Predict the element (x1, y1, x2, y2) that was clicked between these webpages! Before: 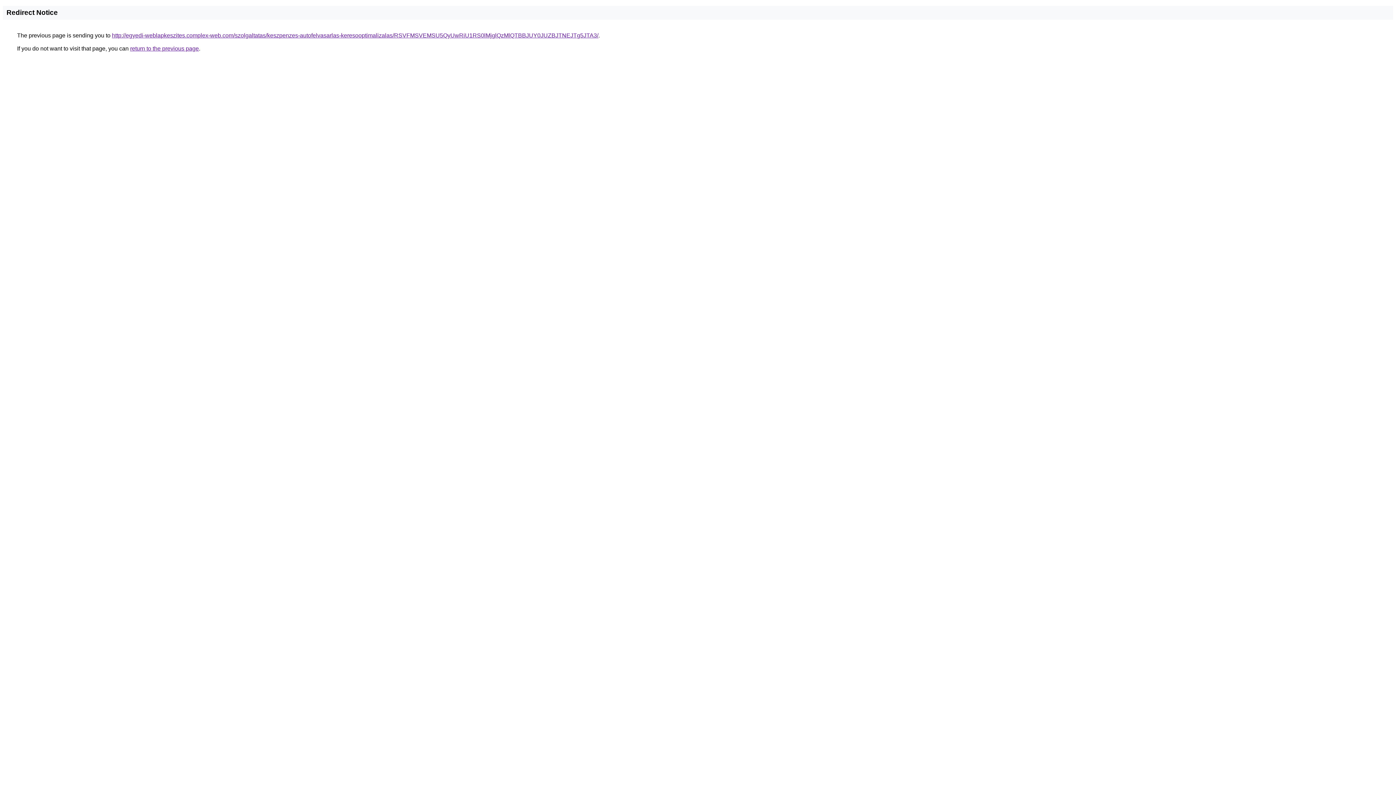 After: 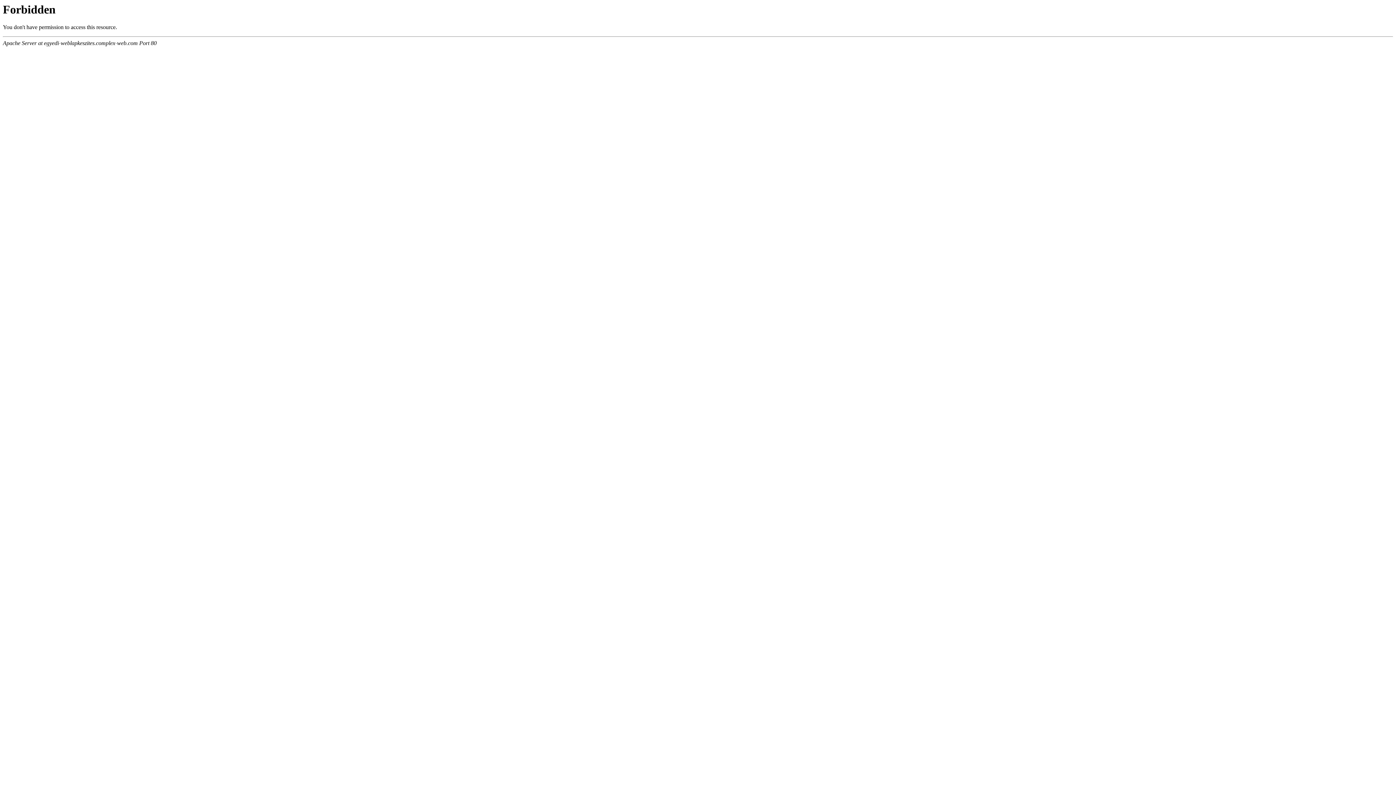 Action: label: http://egyedi-weblapkeszites.complex-web.com/szolgaltatas/keszpenzes-autofelvasarlas-keresooptimalizalas/RSVFMSVEMSU5QyUwRiU1RS0lMjglQzMlQTBBJUY0JUZBJTNEJTg5JTA3/ bbox: (112, 32, 598, 38)